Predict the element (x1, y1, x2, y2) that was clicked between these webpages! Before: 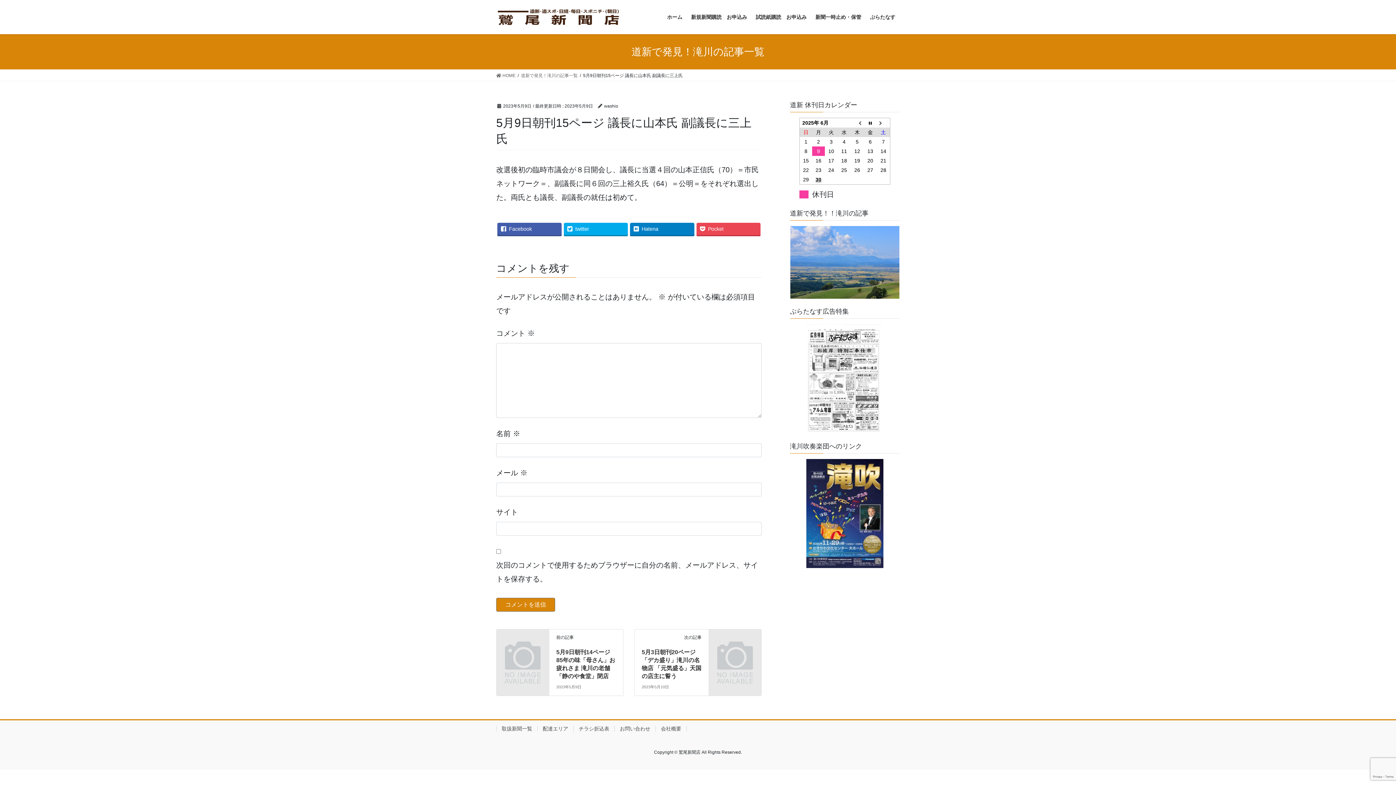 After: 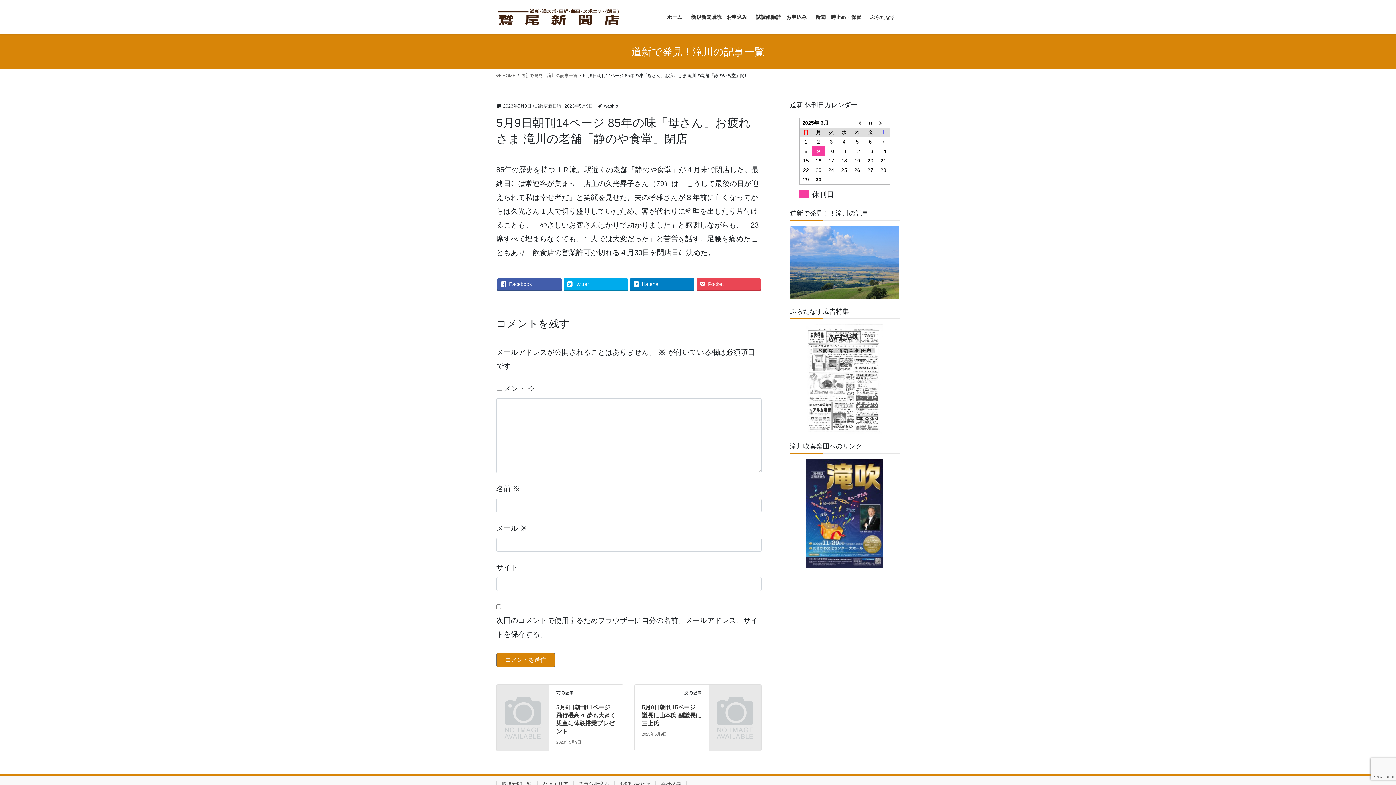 Action: bbox: (496, 642, 549, 648)